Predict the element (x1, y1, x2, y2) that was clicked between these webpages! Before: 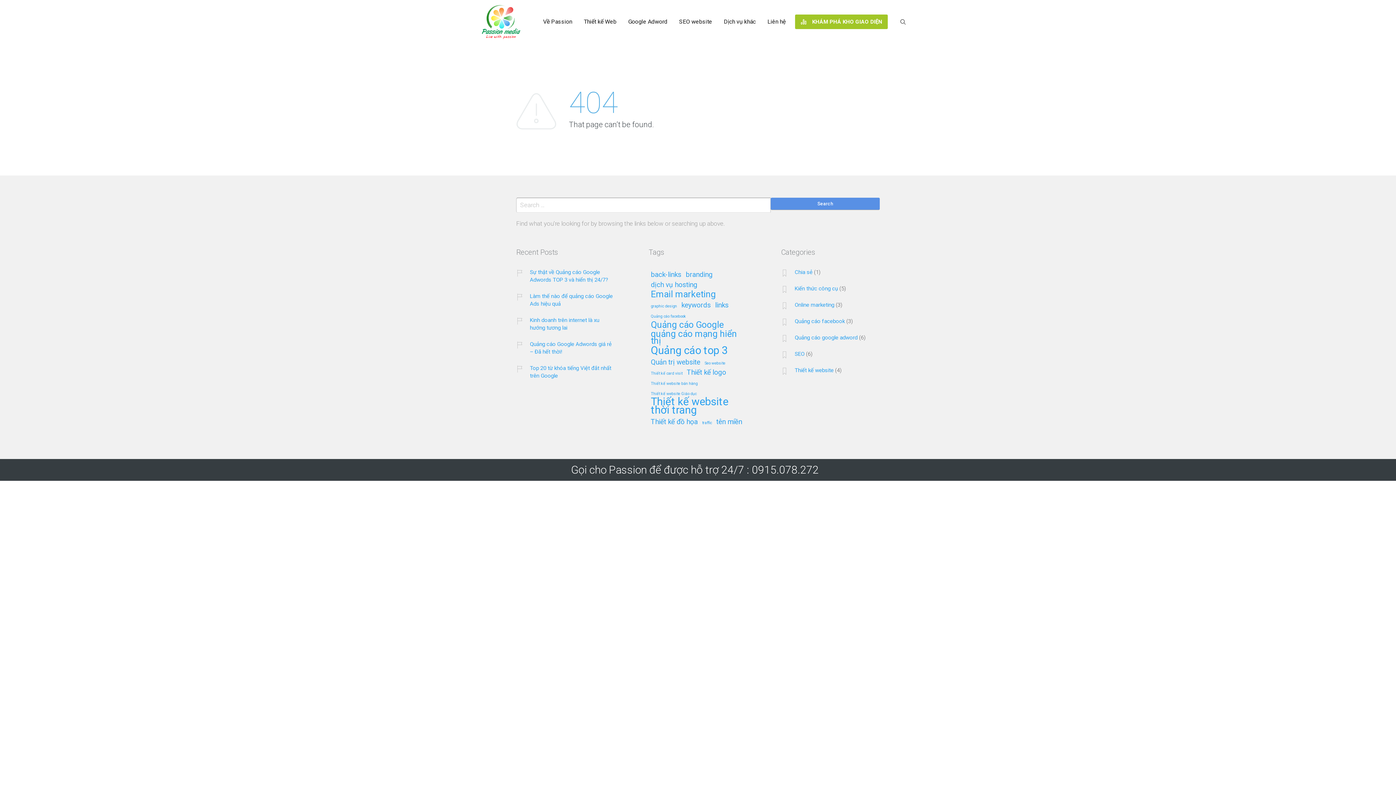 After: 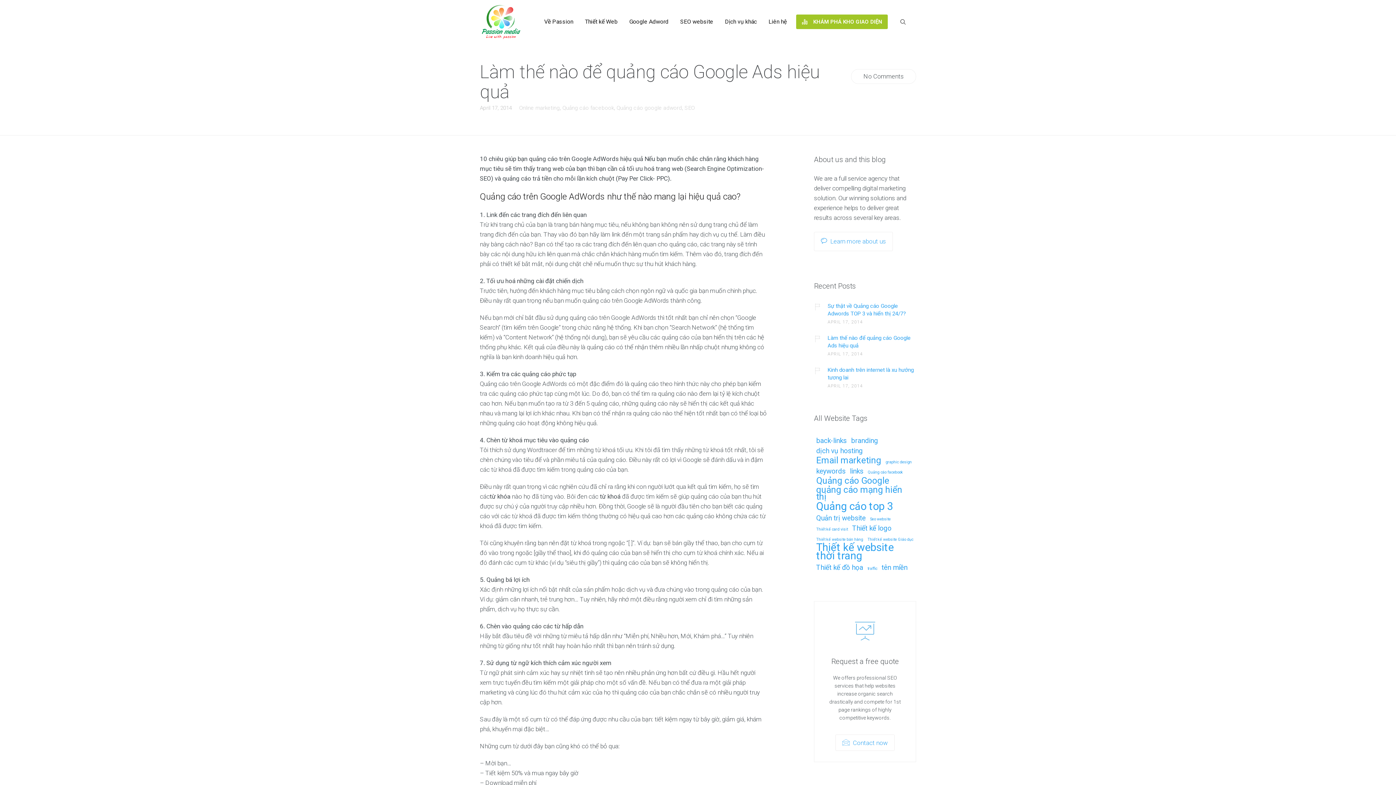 Action: label: Làm thế nào để quảng cáo Google Ads hiệu quả bbox: (530, 292, 615, 307)